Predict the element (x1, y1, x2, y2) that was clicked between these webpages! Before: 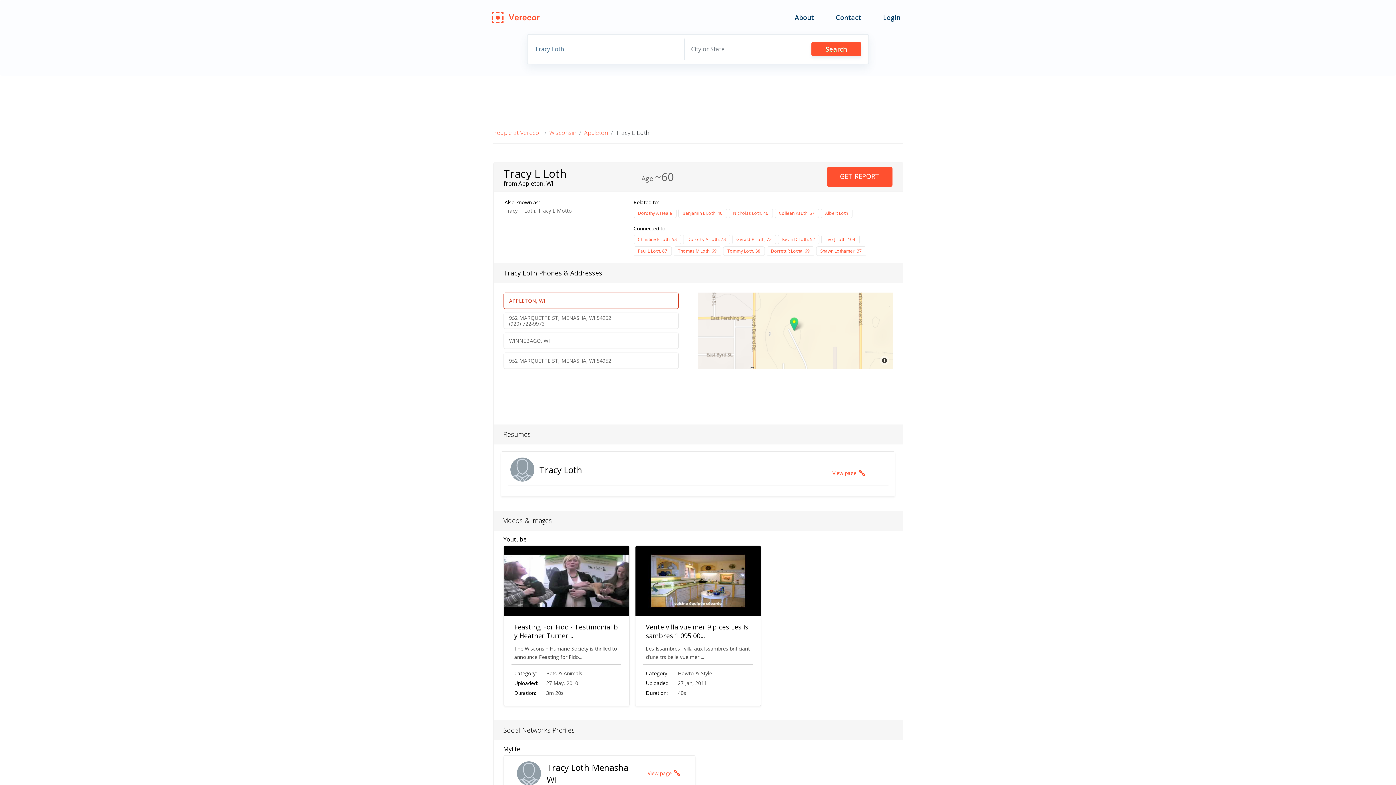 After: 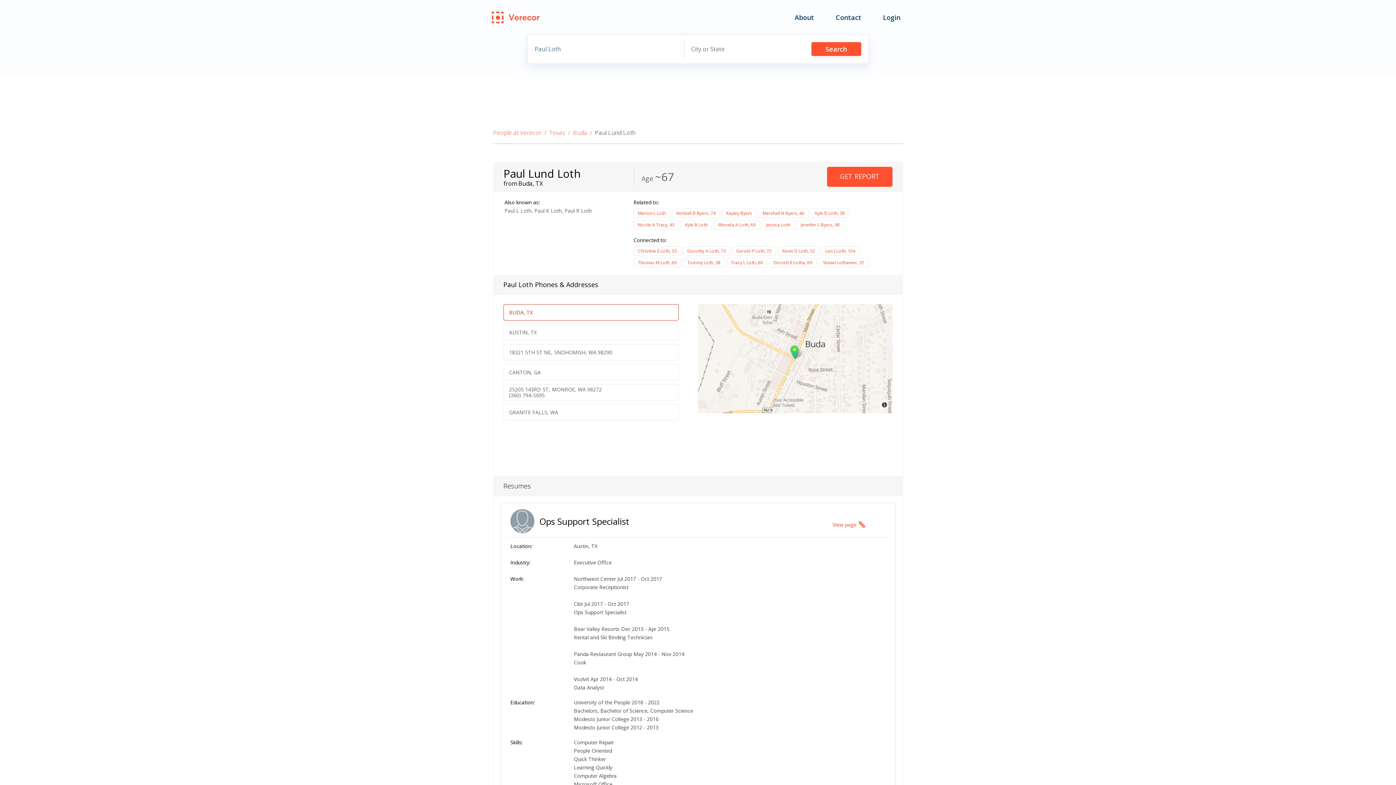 Action: label: Paul L Loth, 67 bbox: (633, 246, 671, 256)